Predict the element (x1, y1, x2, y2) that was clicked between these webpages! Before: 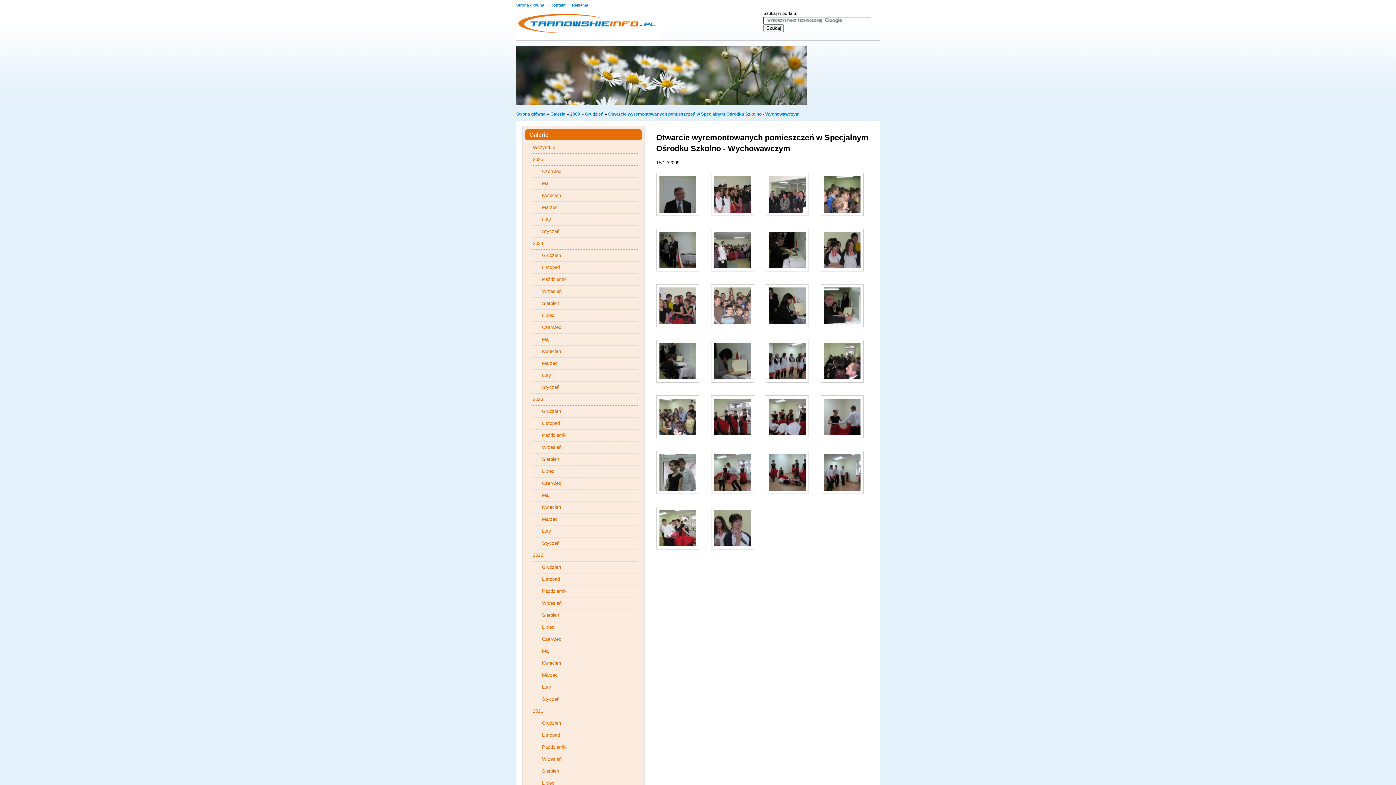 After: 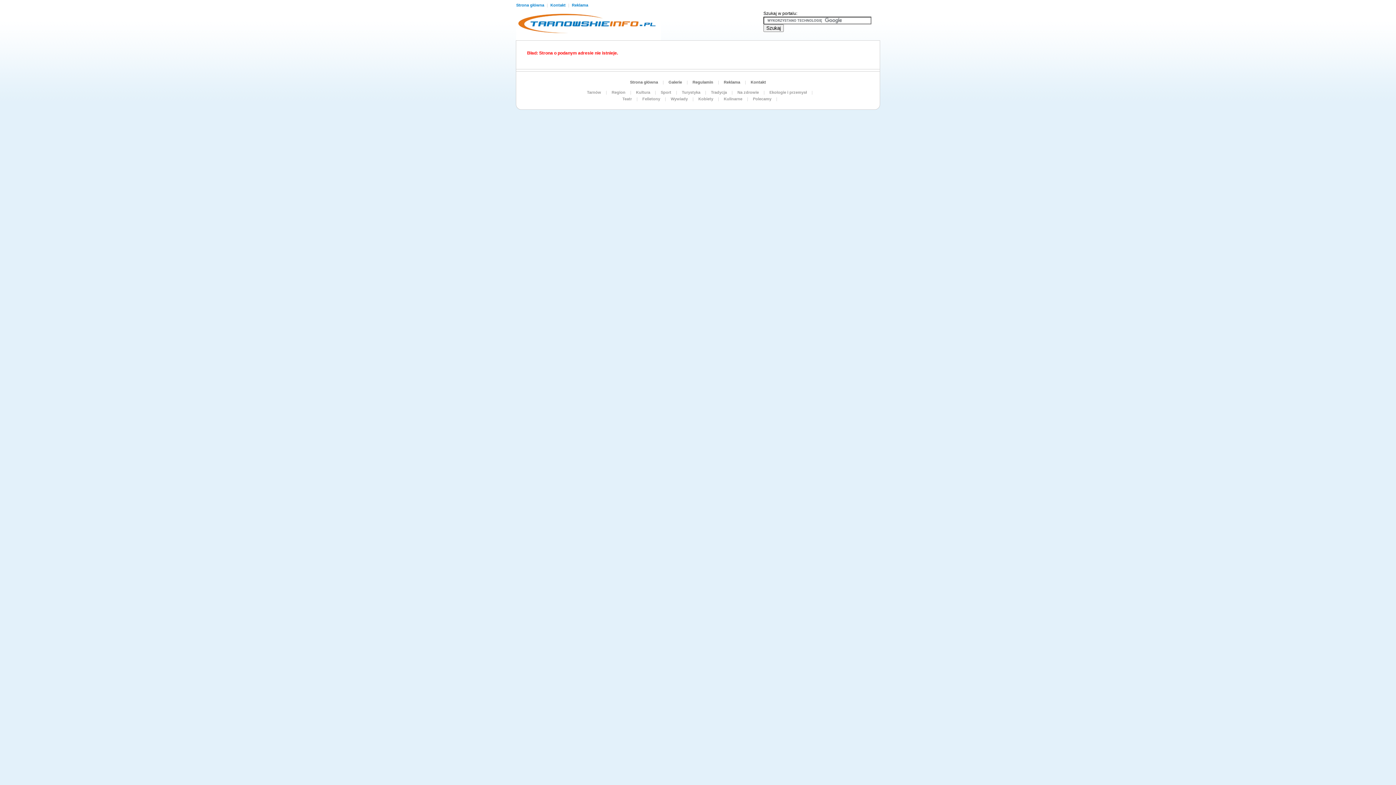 Action: bbox: (570, 2, 589, 7) label: Reklama